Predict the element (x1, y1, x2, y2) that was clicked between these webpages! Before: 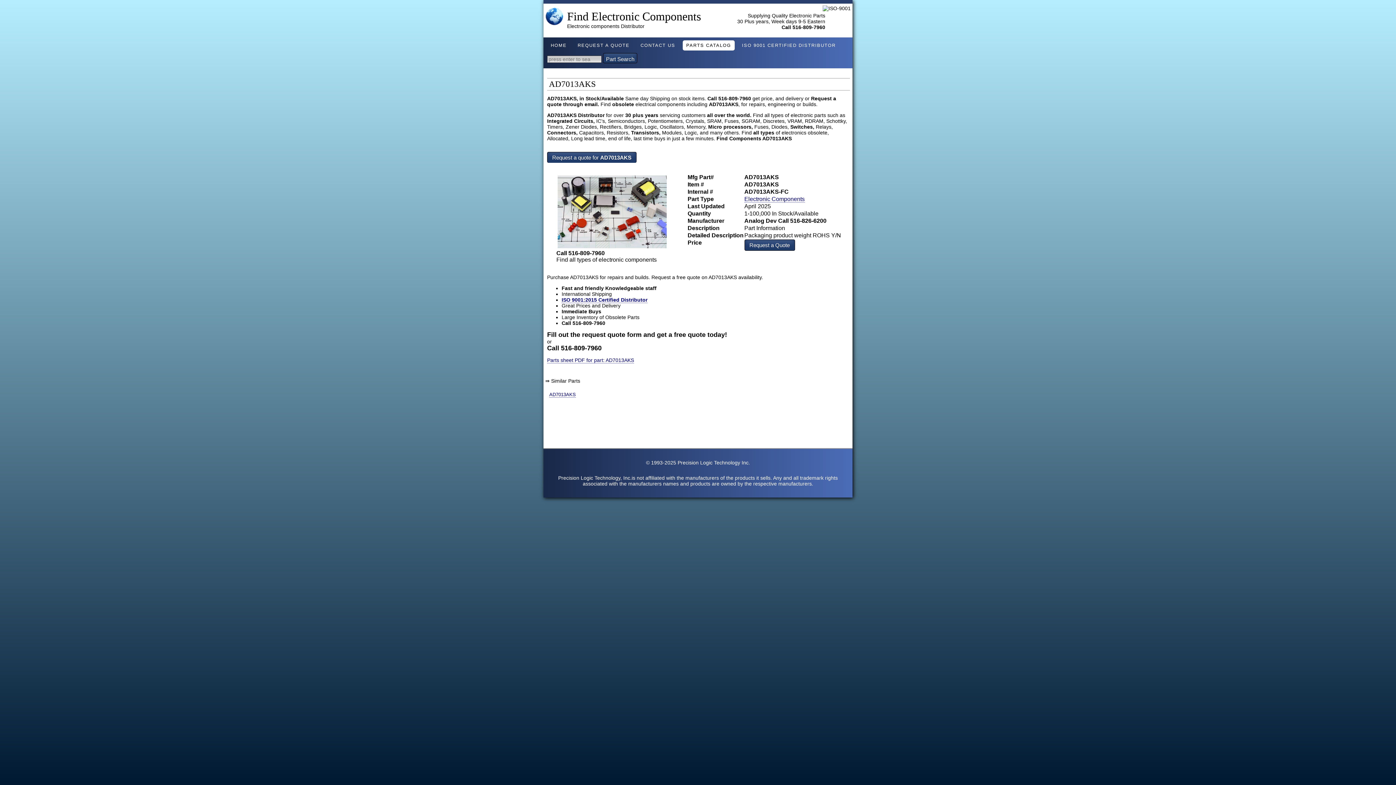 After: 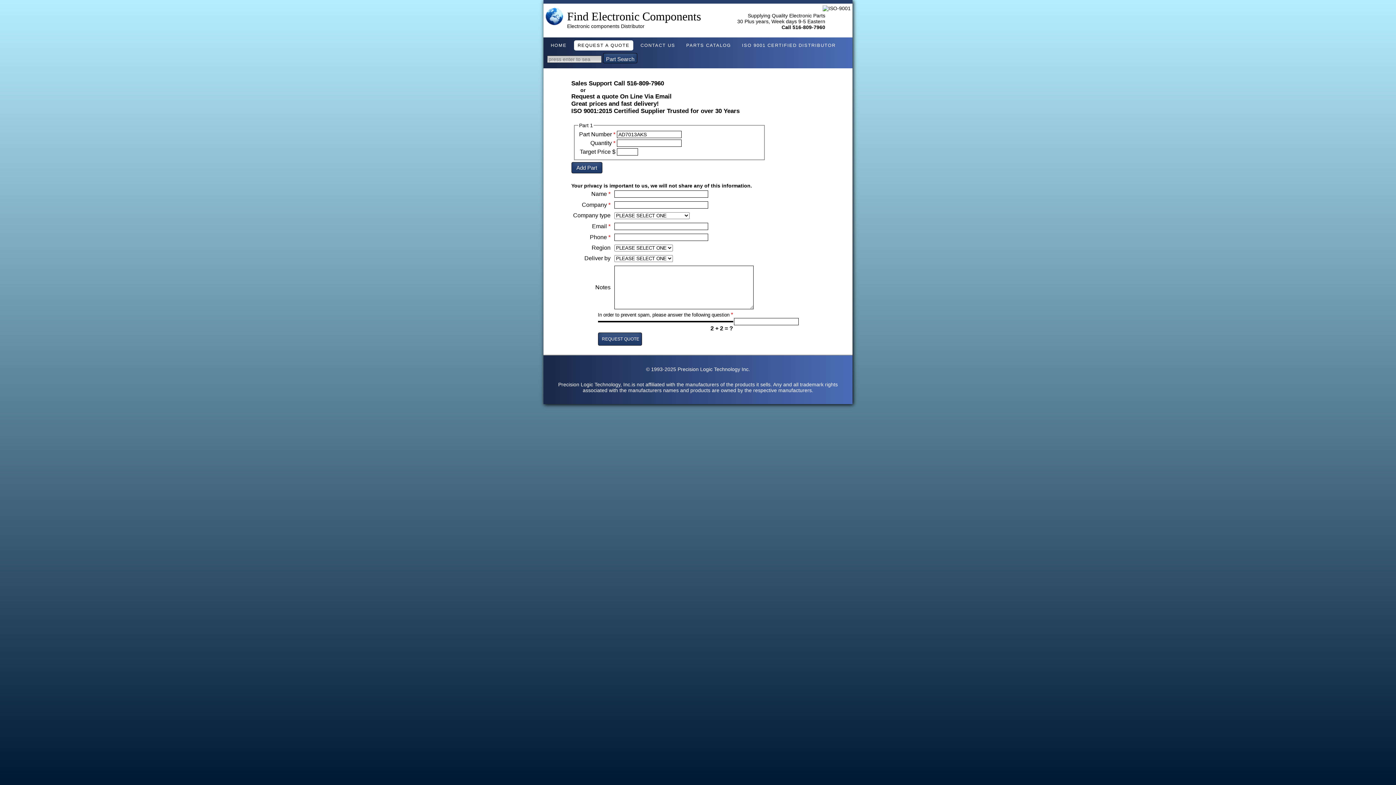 Action: bbox: (744, 239, 795, 250) label: Request a Quote